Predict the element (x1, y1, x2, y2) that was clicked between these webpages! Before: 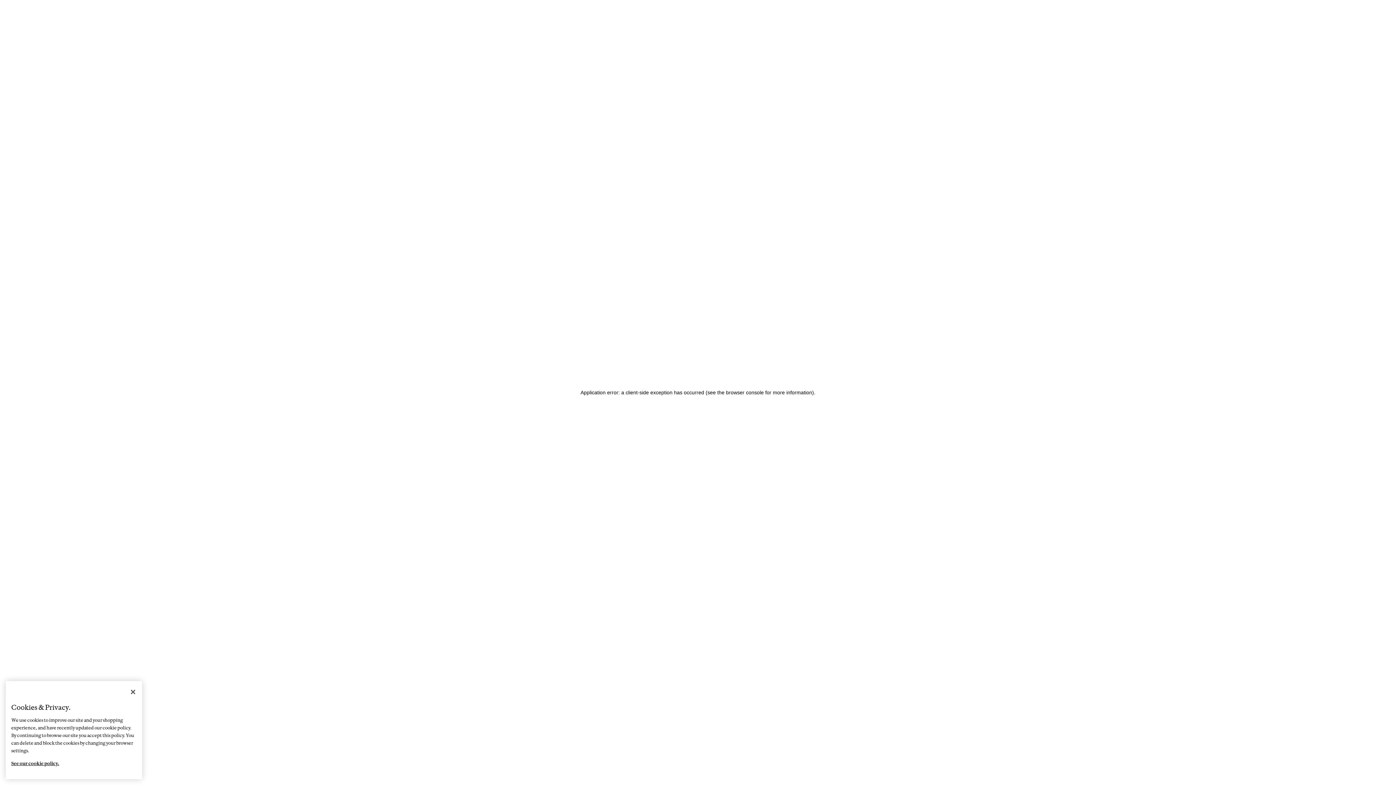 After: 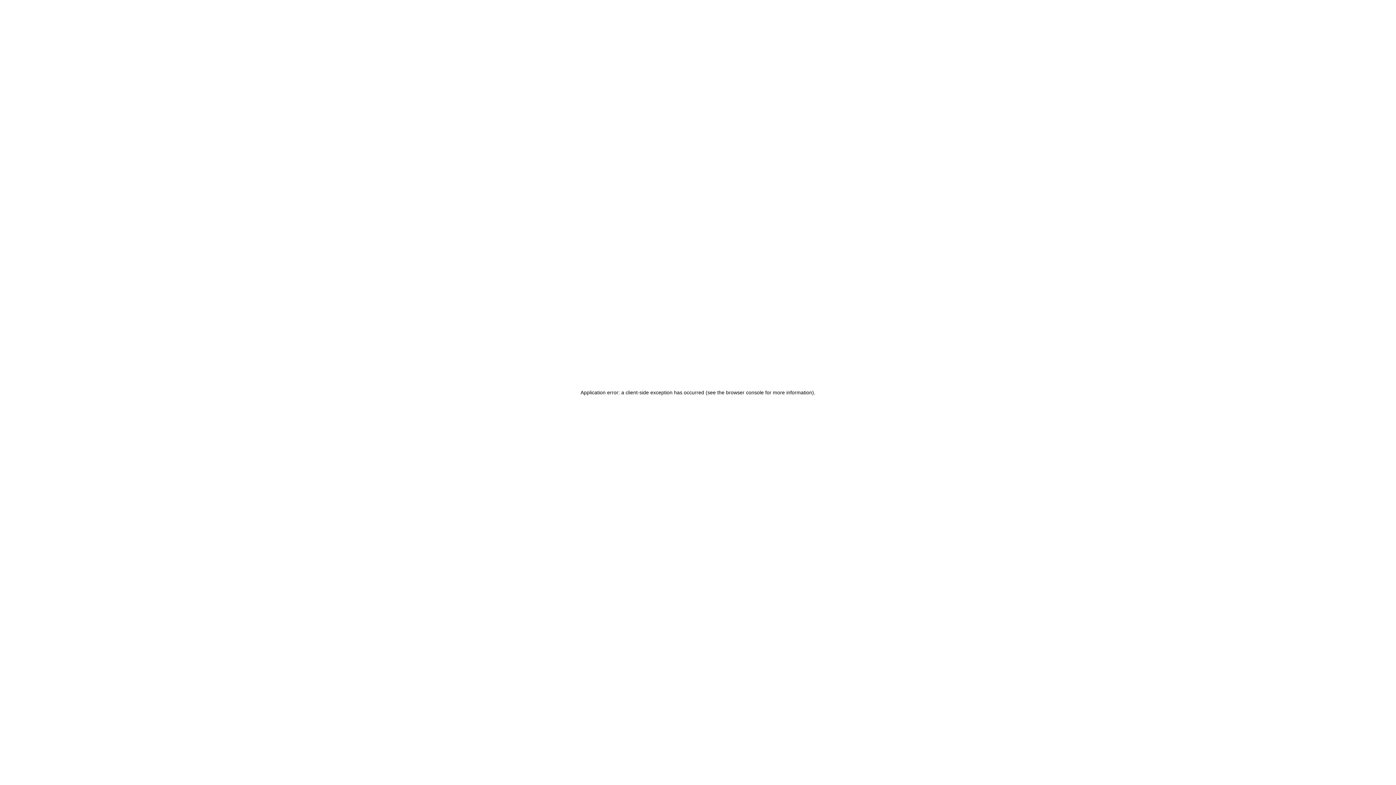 Action: bbox: (125, 684, 141, 700) label: Close